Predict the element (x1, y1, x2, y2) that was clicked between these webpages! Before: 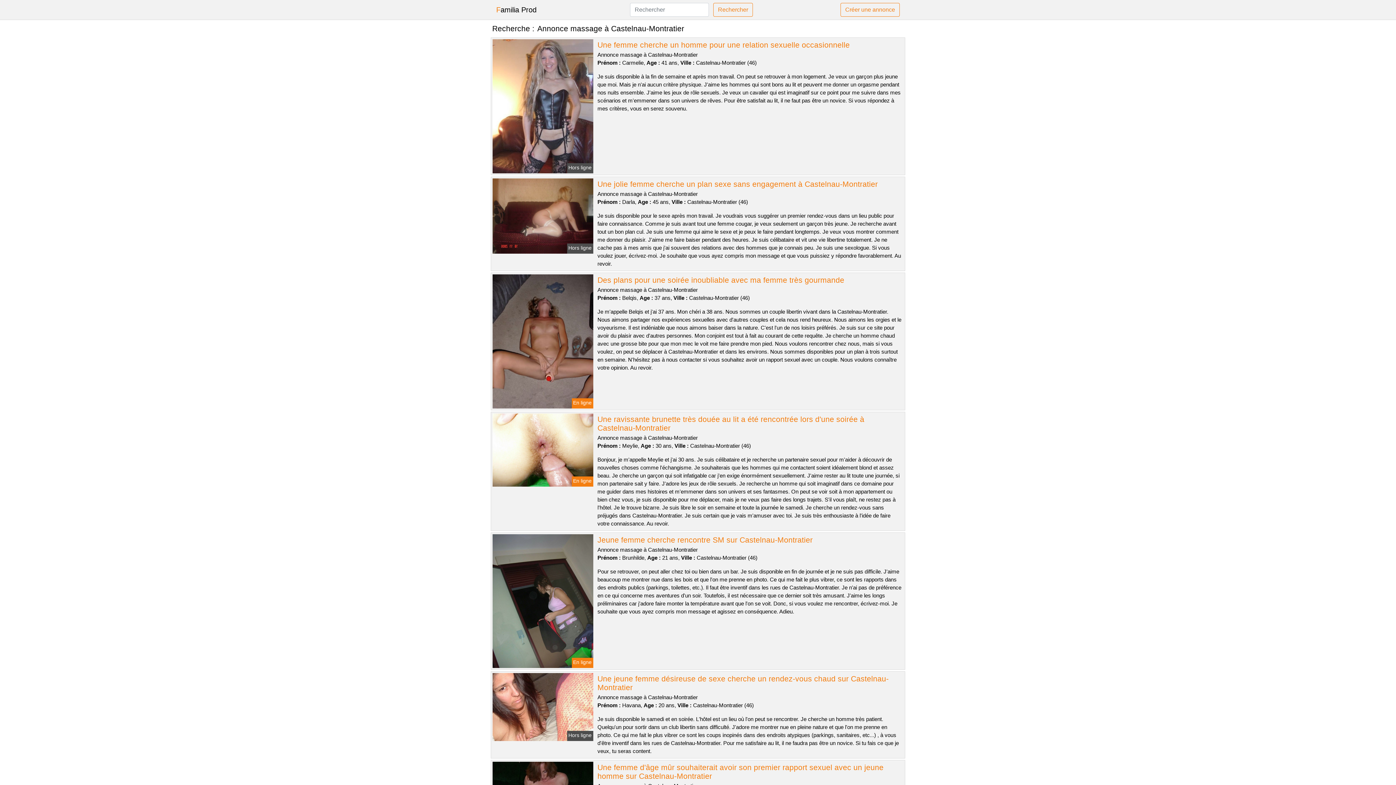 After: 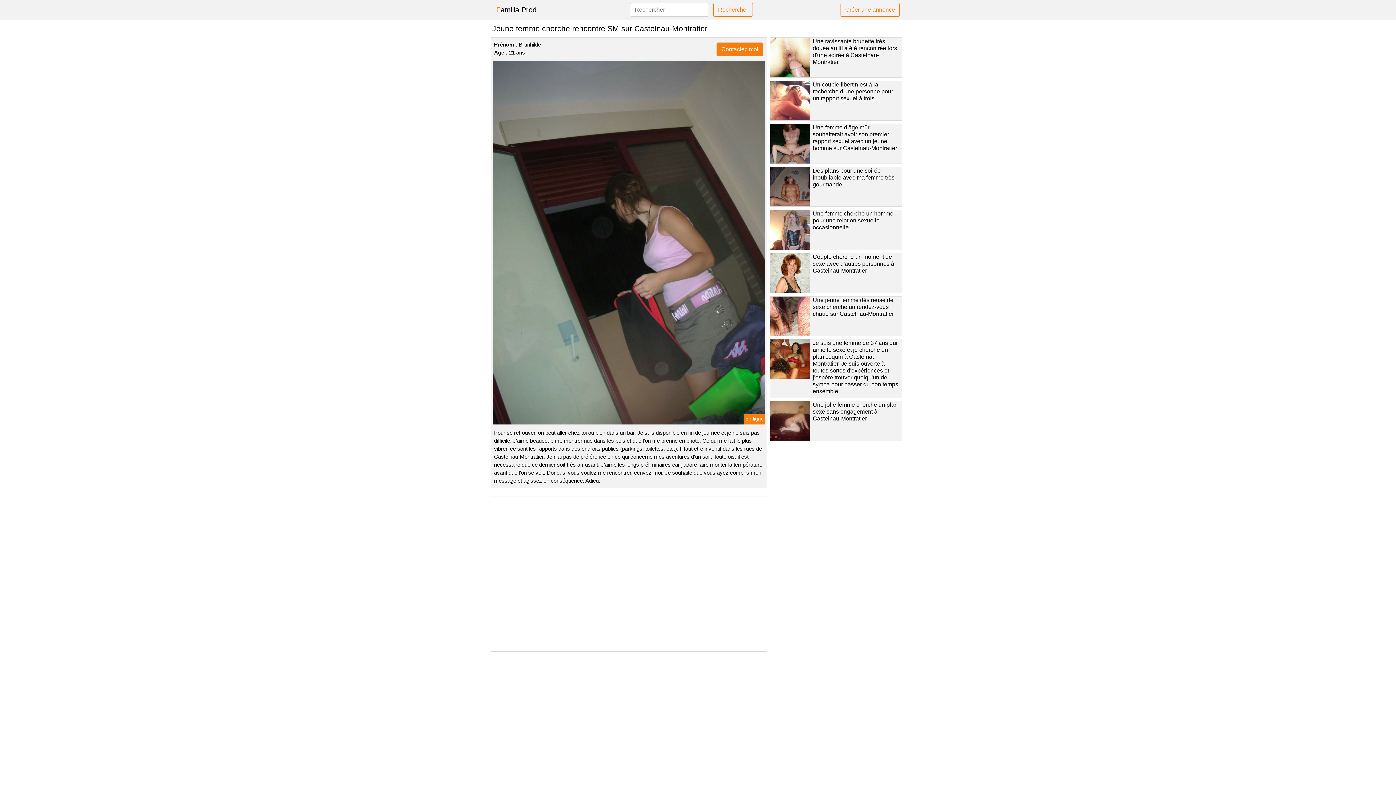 Action: bbox: (597, 535, 812, 544) label: Jeune femme cherche rencontre SM sur Castelnau-Montratier